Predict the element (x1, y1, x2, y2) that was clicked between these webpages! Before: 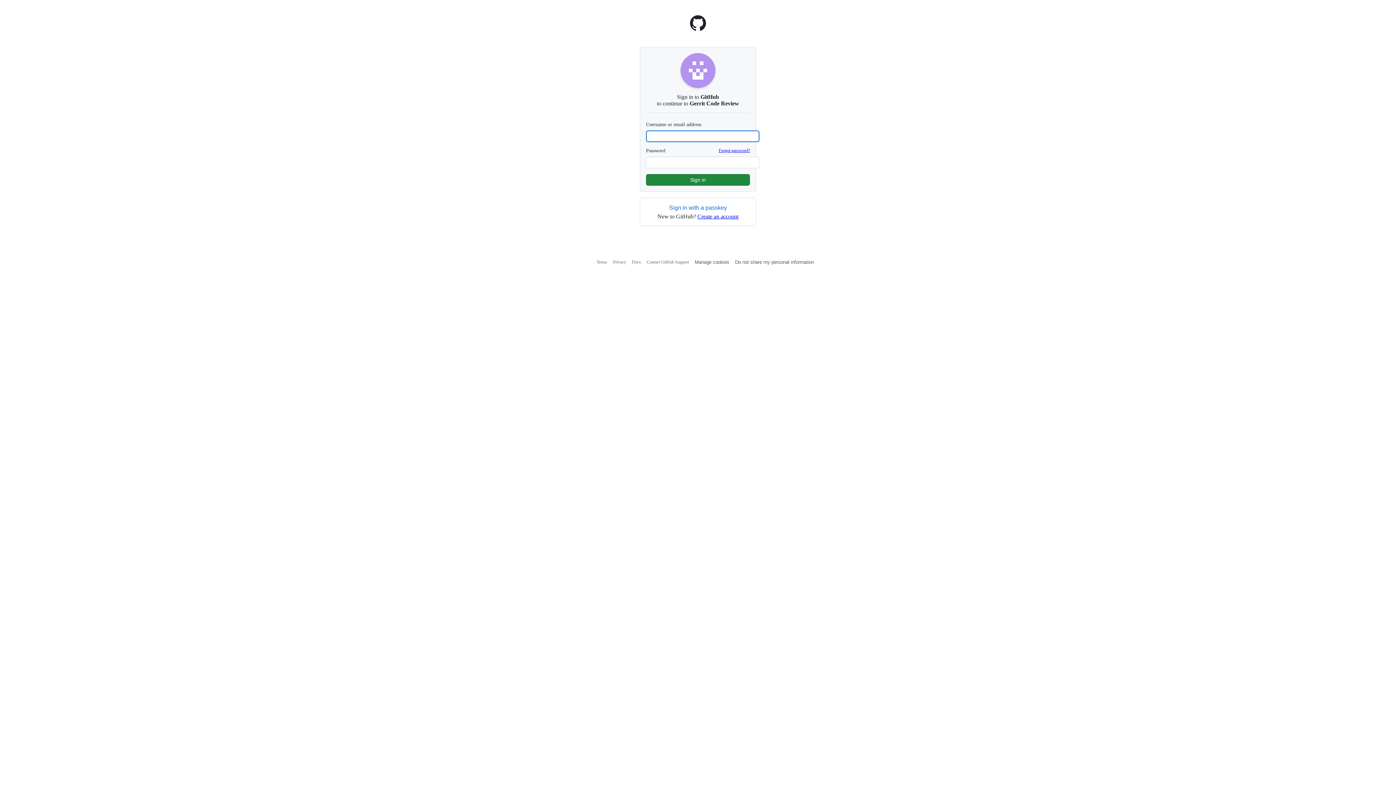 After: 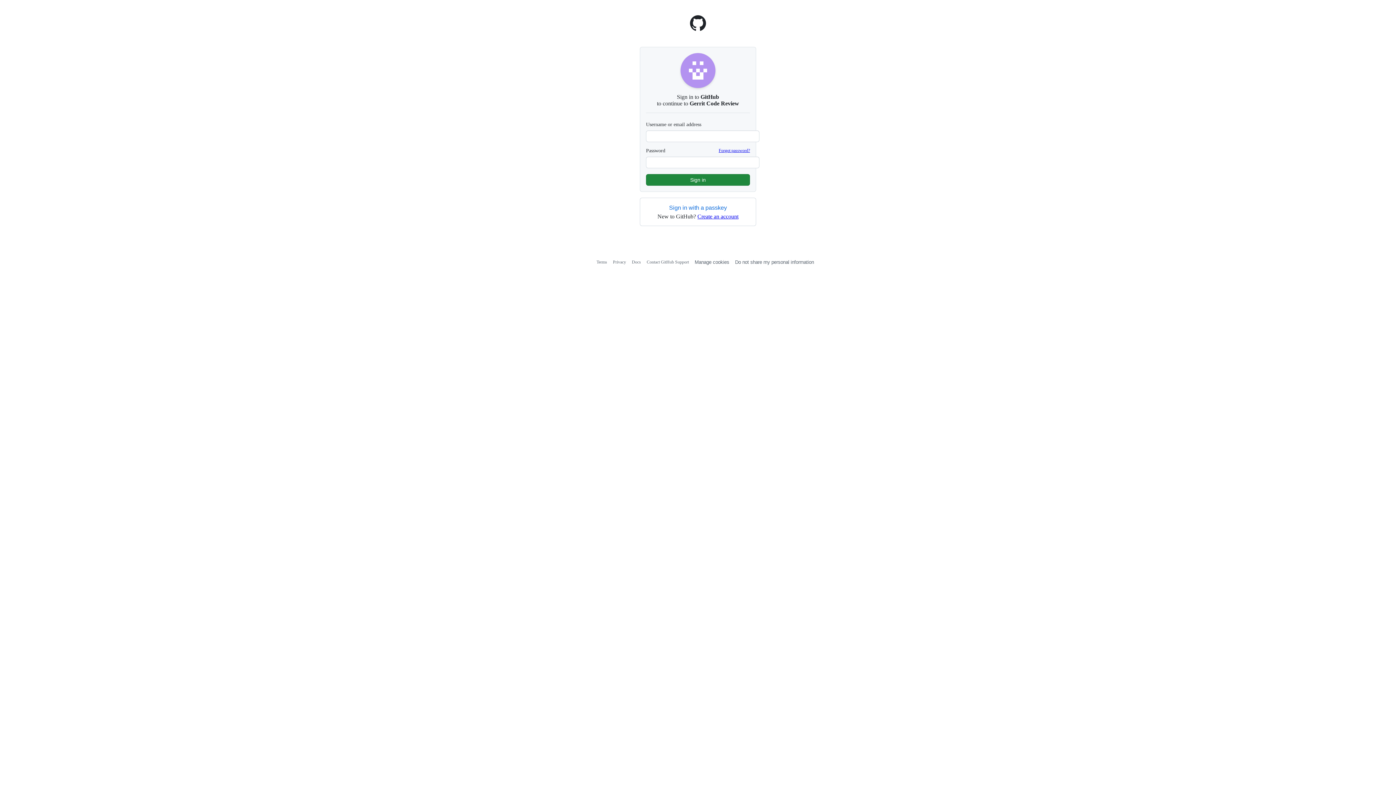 Action: label: Homepage bbox: (689, 25, 706, 32)